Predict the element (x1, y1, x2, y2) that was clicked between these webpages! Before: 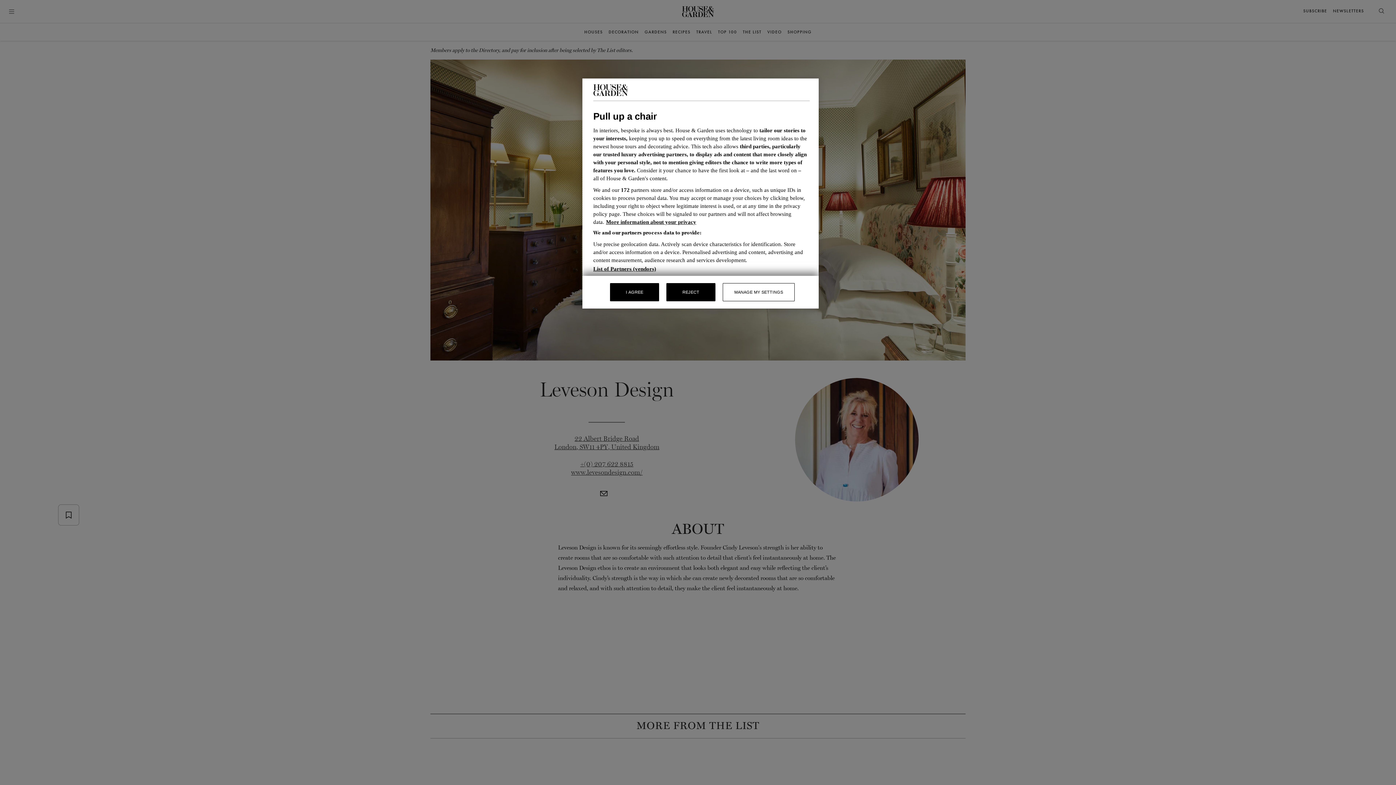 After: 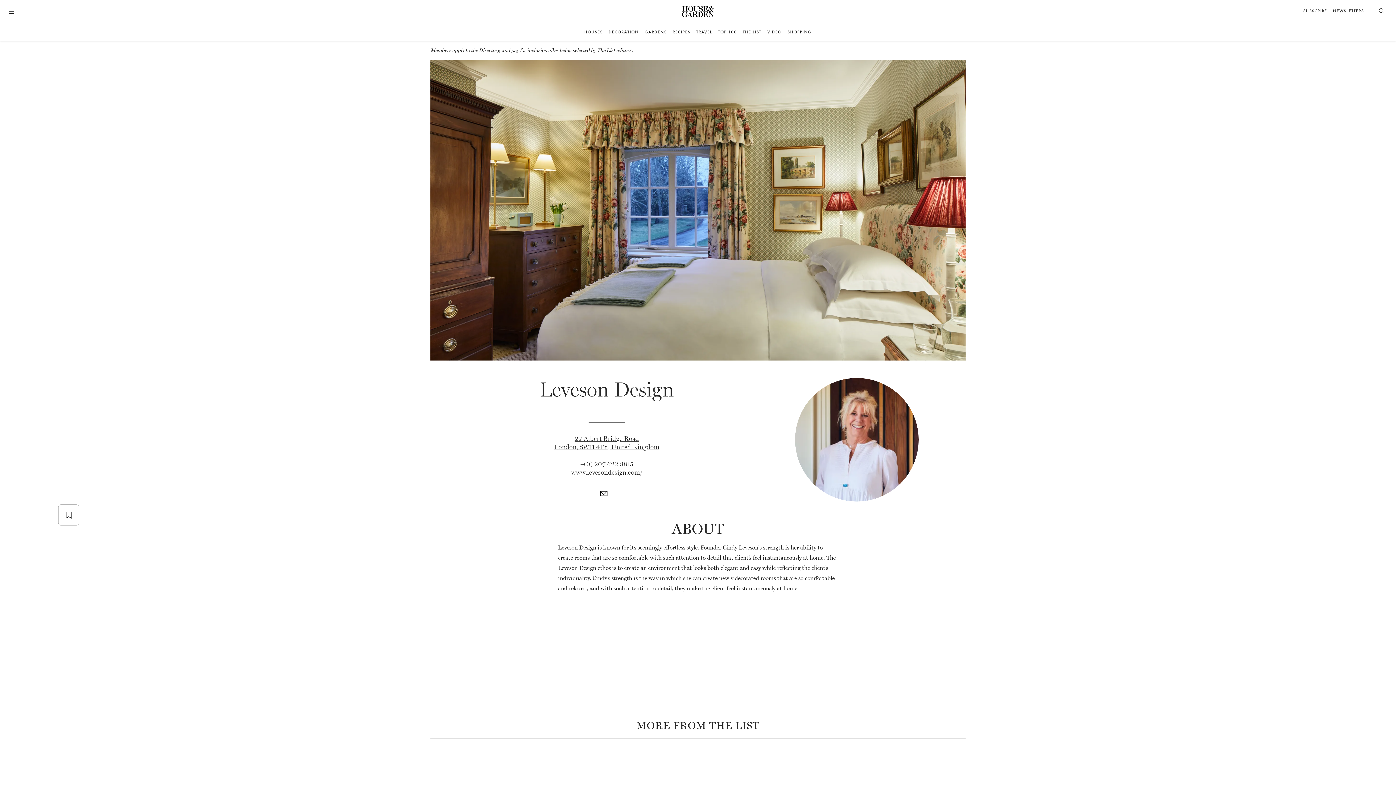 Action: label: I AGREE bbox: (610, 283, 659, 301)